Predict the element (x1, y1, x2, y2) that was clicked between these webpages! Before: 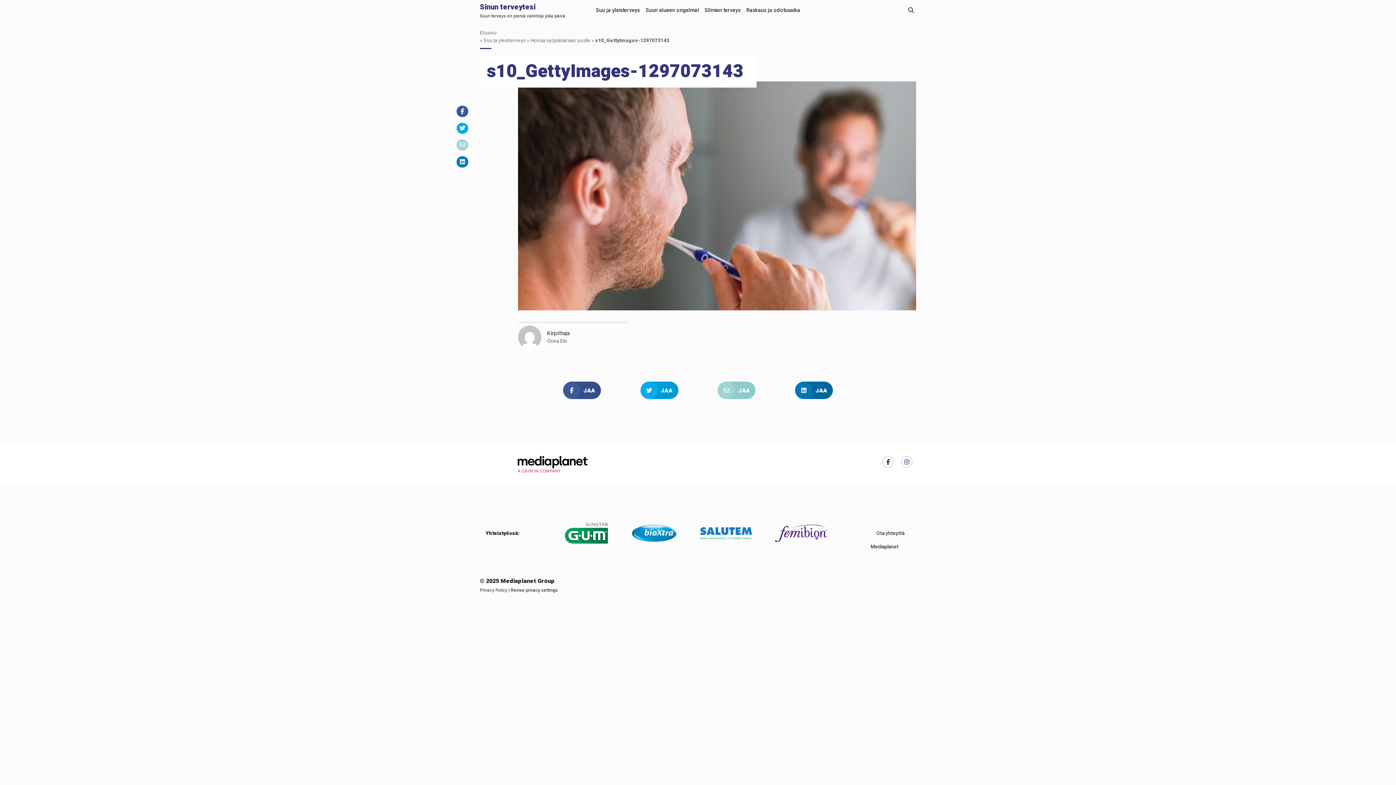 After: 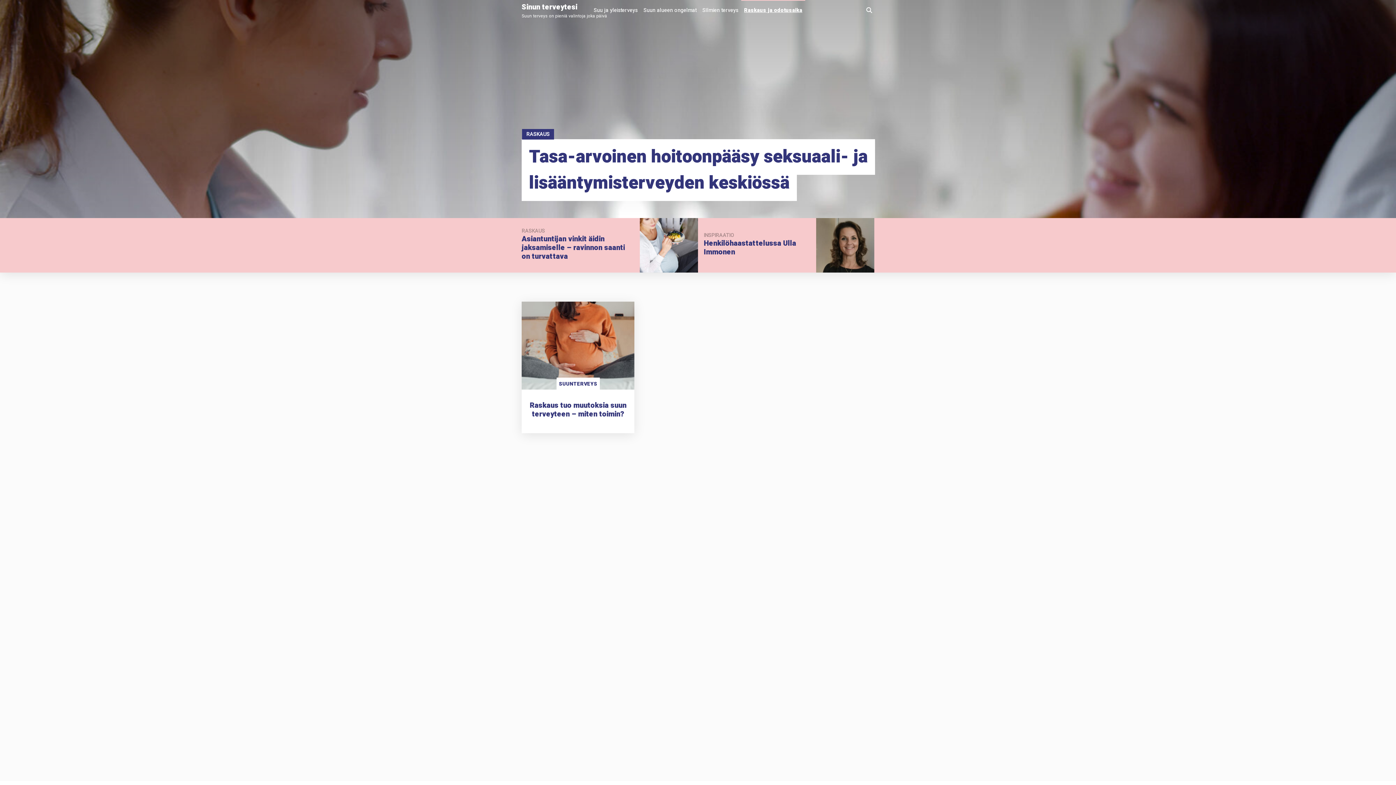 Action: label: Raskaus ja odotusaika bbox: (743, 0, 803, 17)